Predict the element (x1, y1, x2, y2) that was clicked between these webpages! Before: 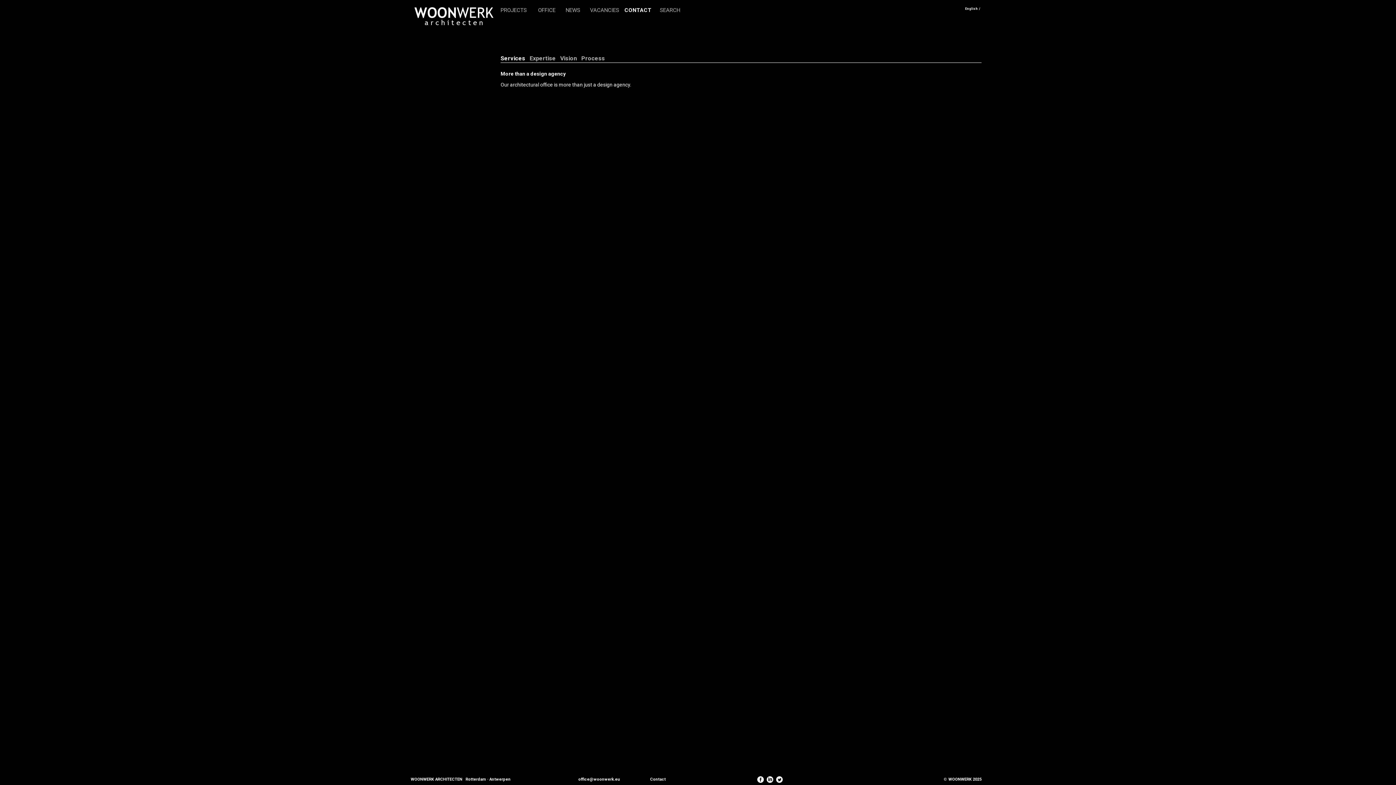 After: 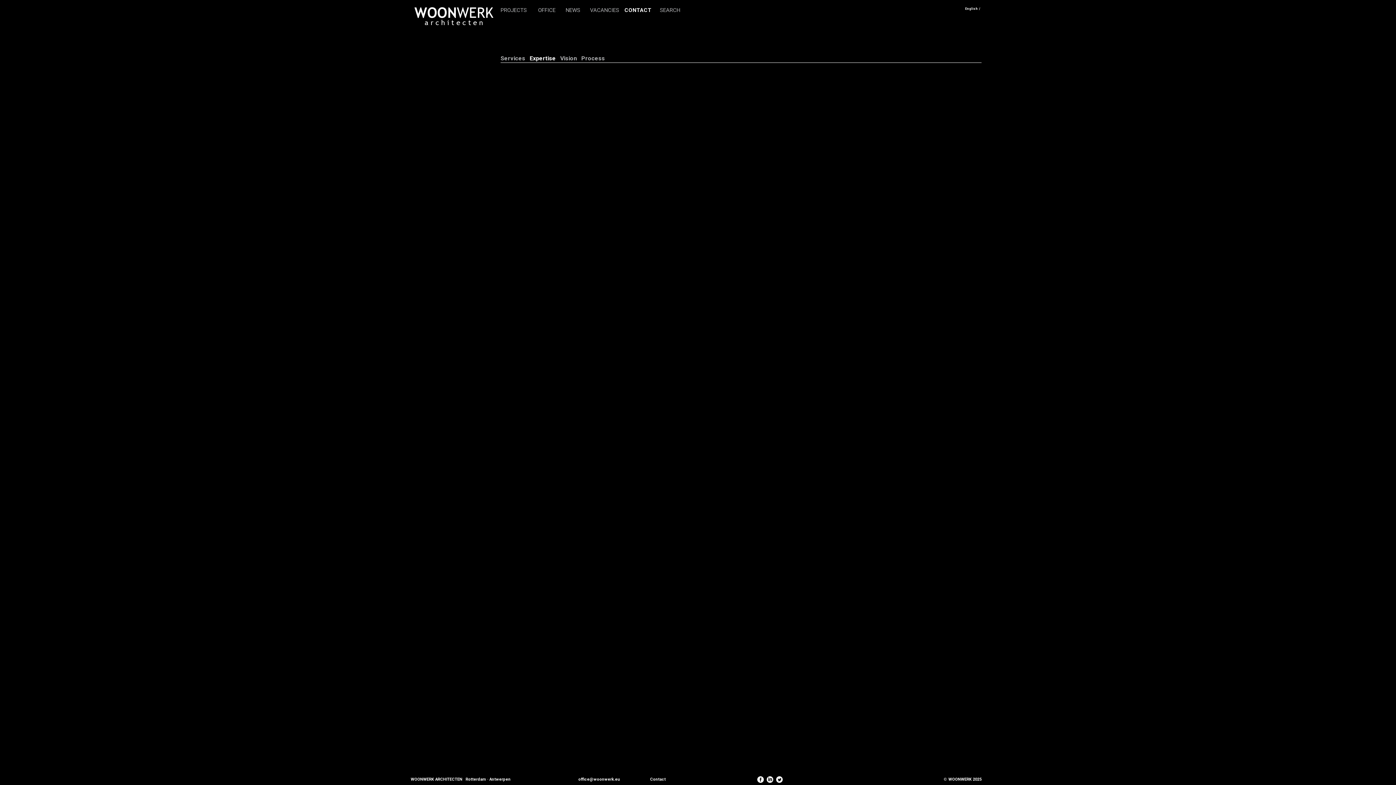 Action: bbox: (527, 54, 558, 62) label: Expertise